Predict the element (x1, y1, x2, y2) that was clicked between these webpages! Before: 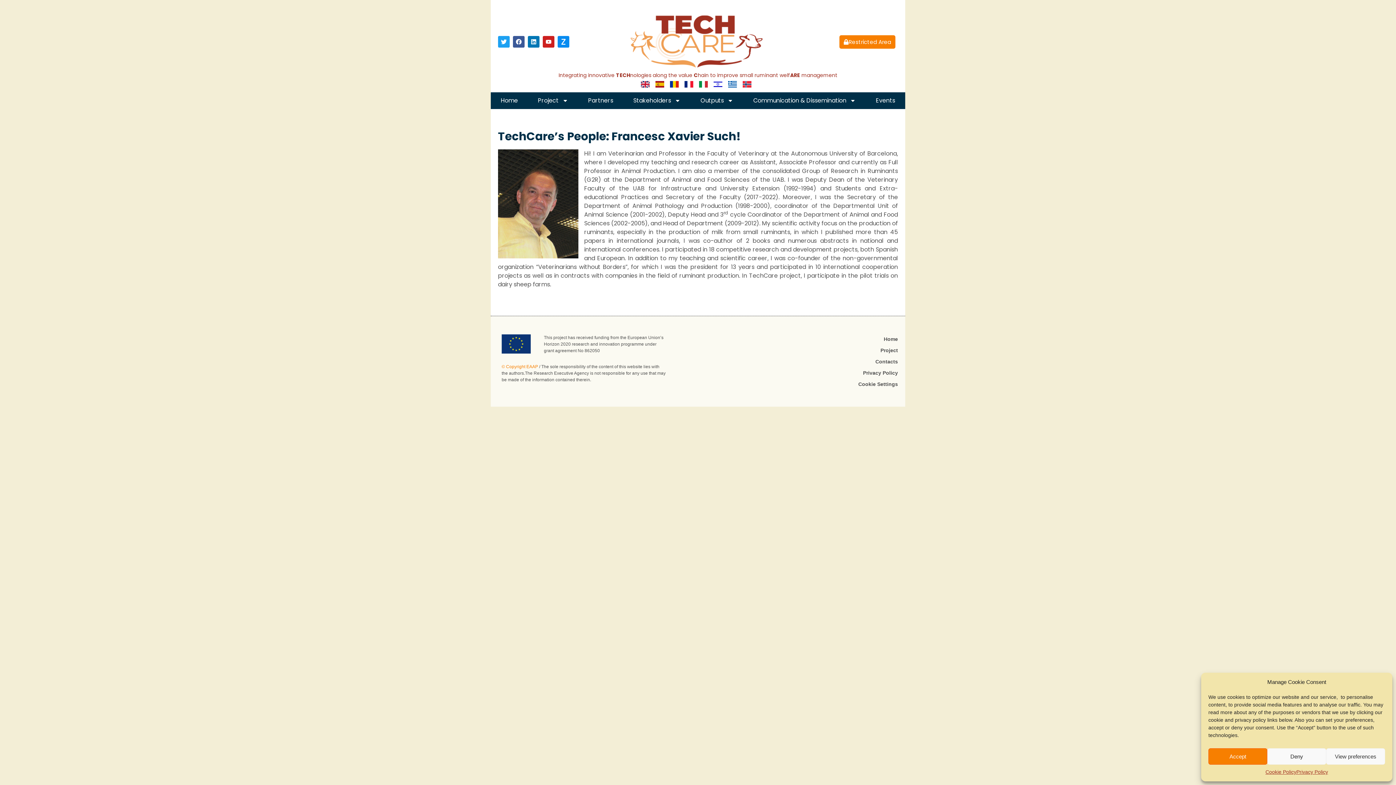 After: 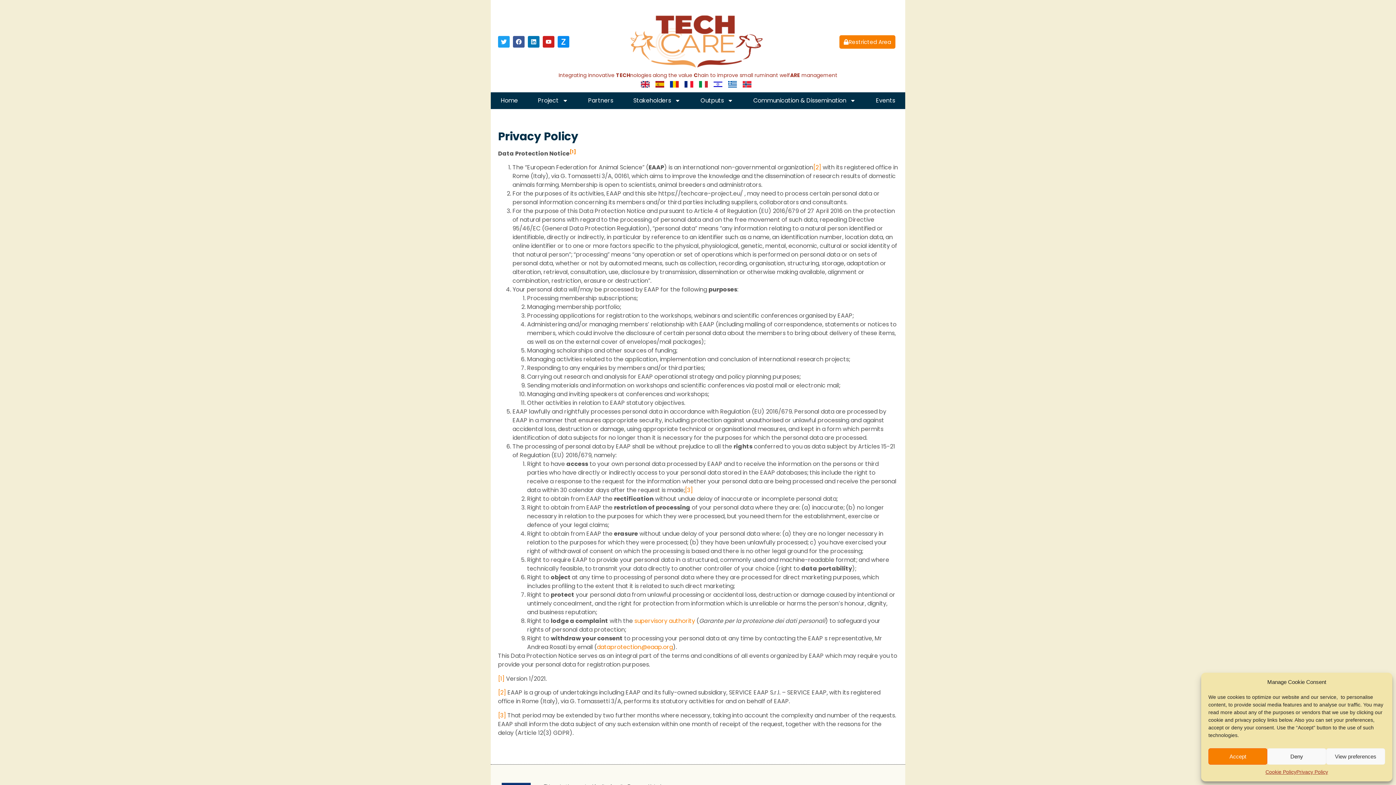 Action: label: Privacy Policy bbox: (677, 370, 905, 375)